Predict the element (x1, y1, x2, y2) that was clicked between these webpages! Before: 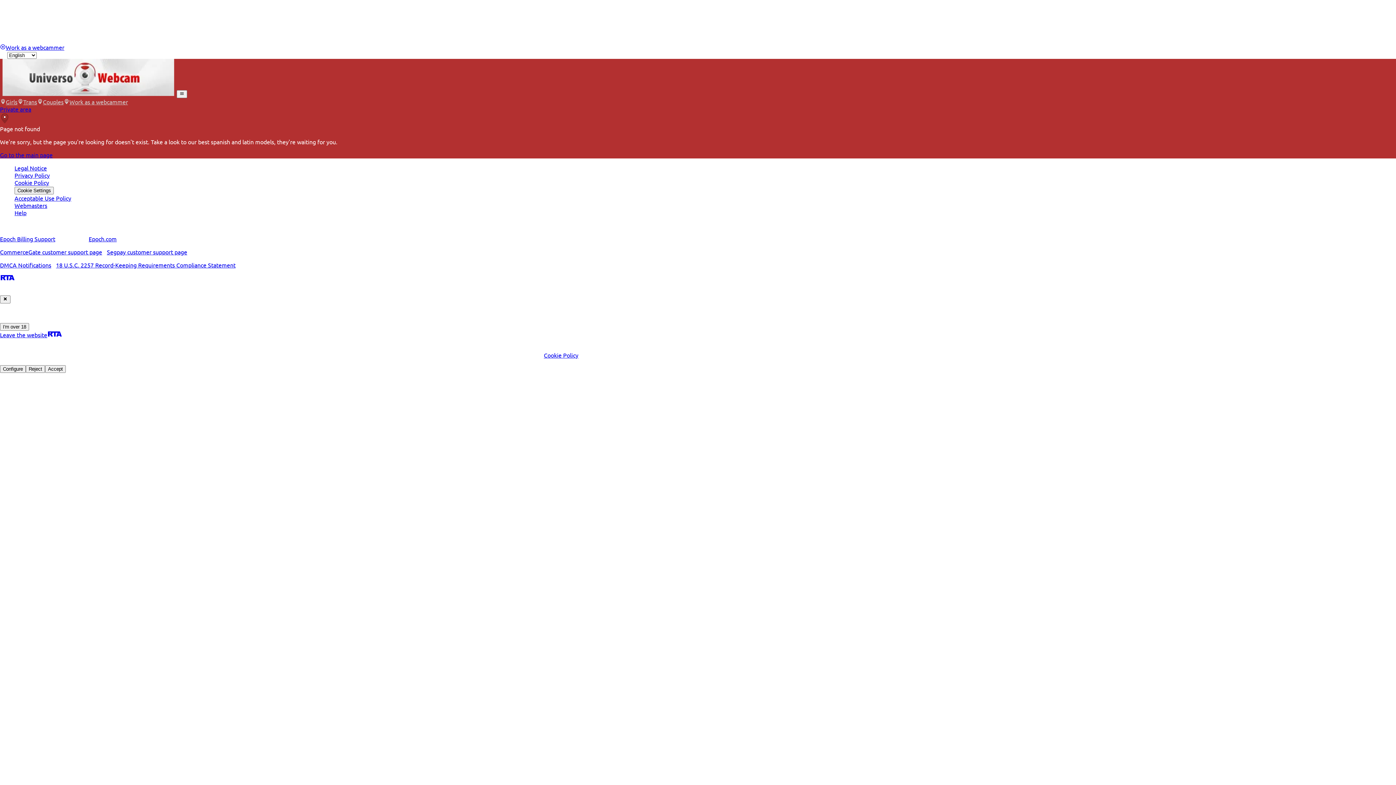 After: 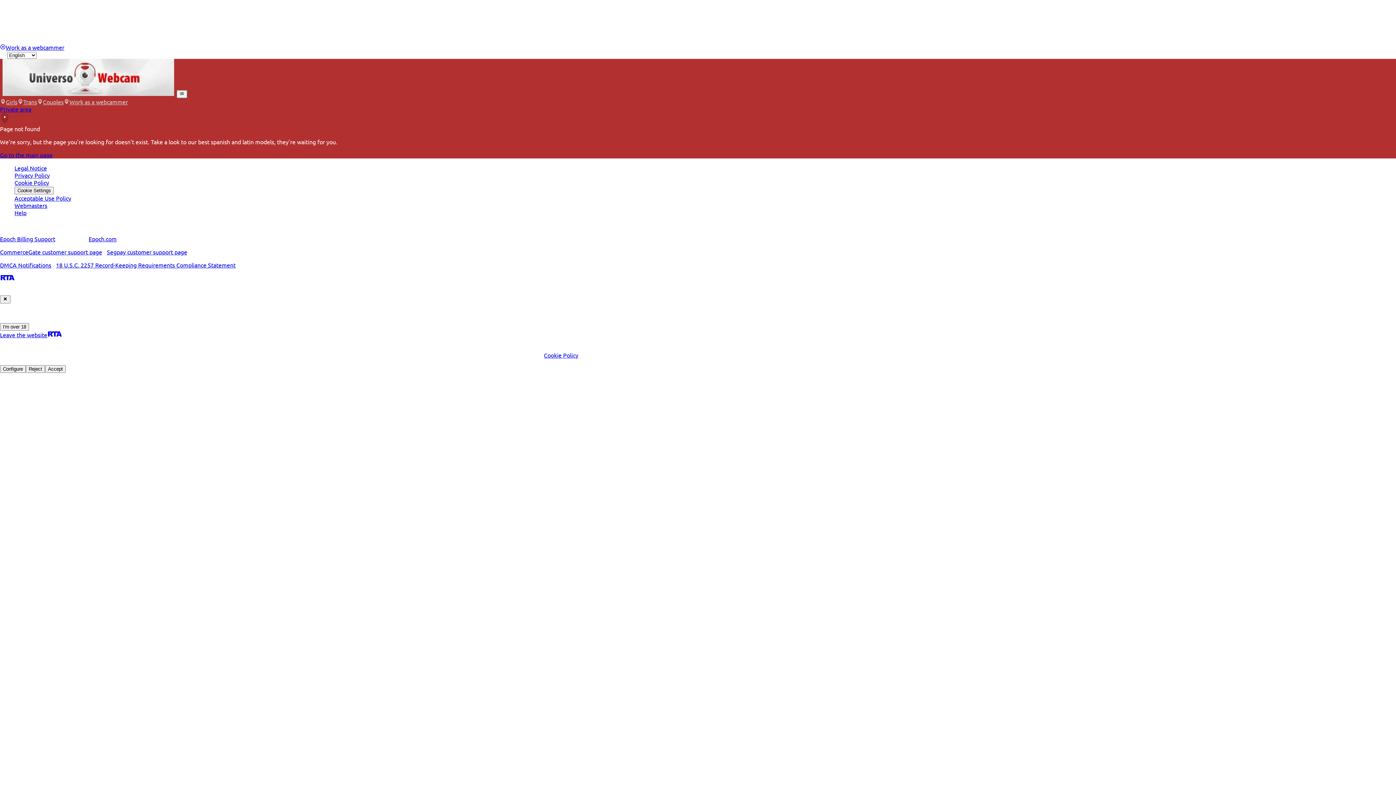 Action: bbox: (0, 274, 14, 282)